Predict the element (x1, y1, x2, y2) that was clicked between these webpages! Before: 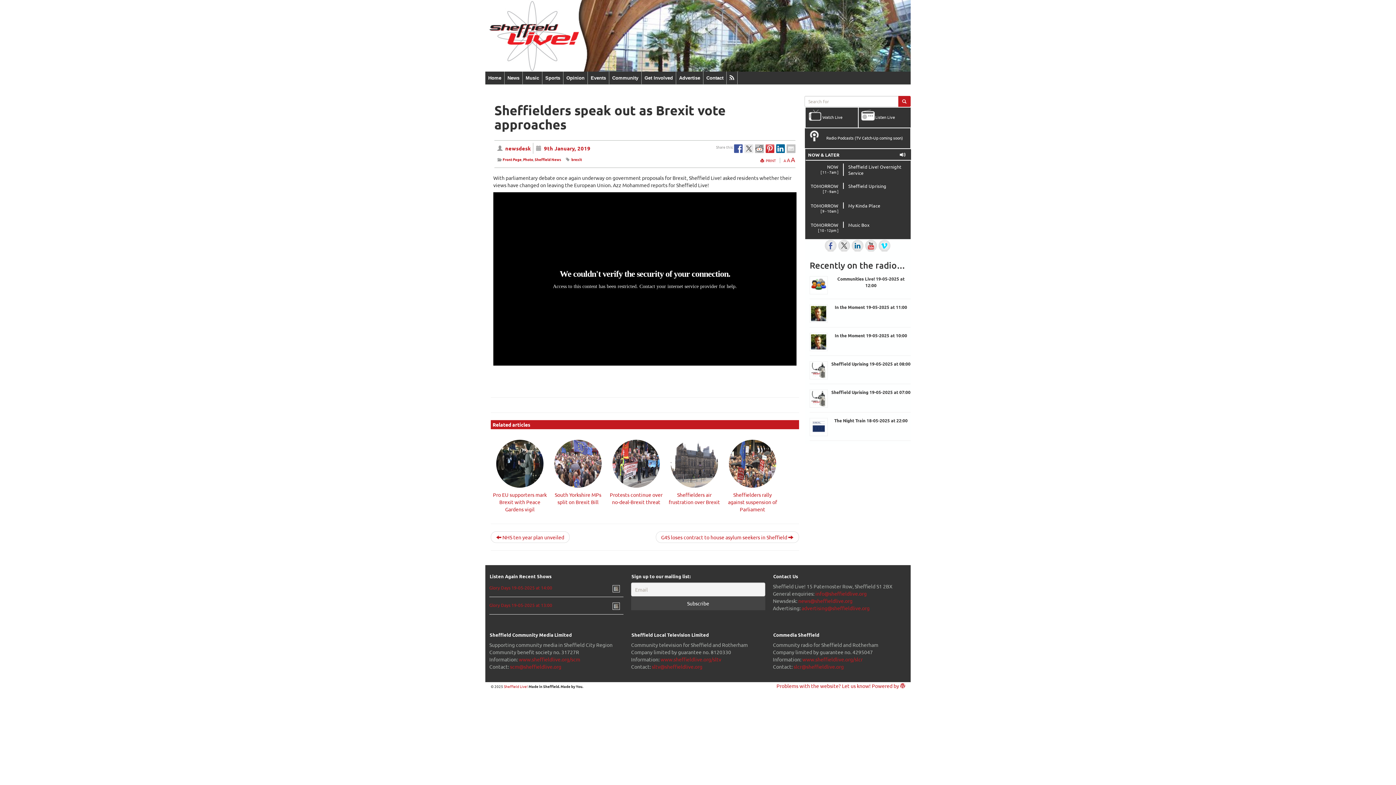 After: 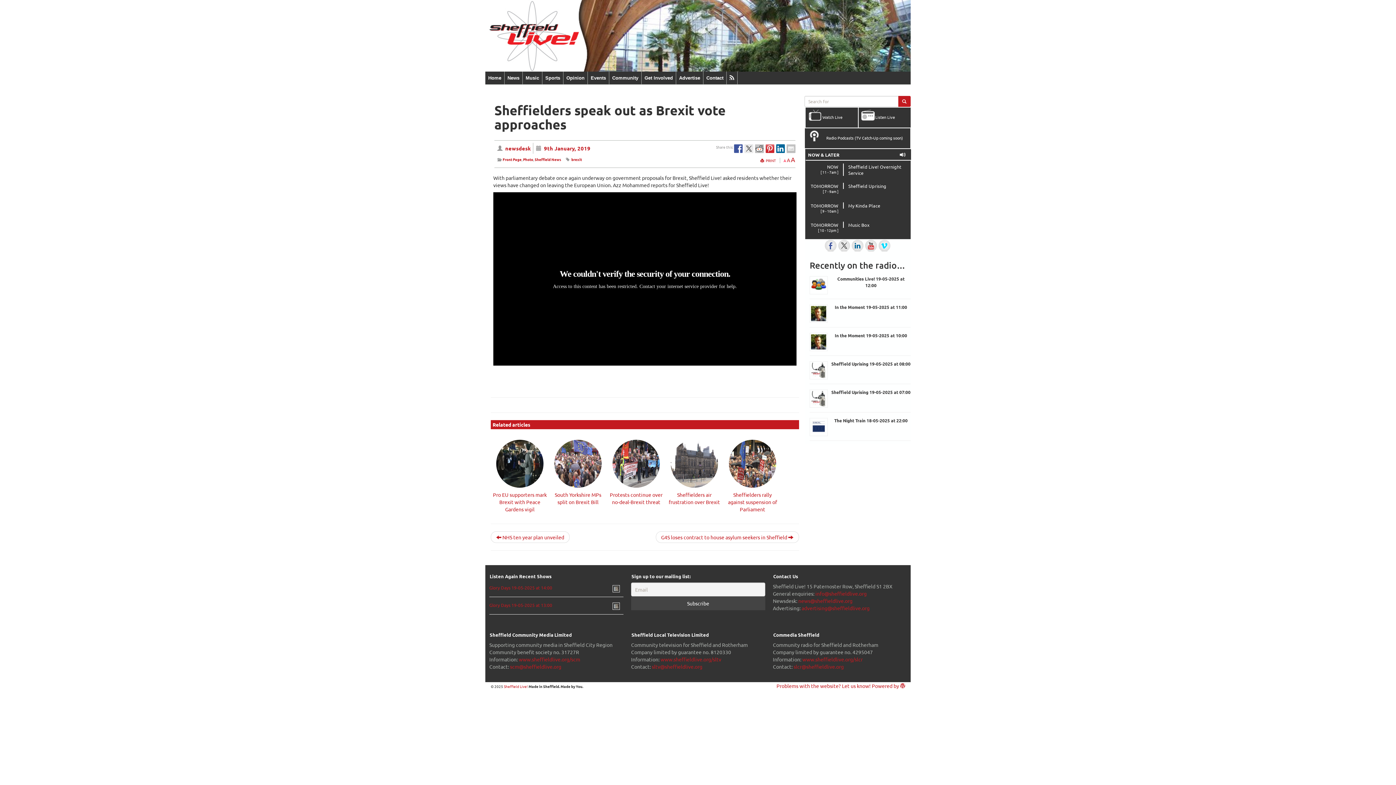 Action: bbox: (783, 157, 786, 163) label: A